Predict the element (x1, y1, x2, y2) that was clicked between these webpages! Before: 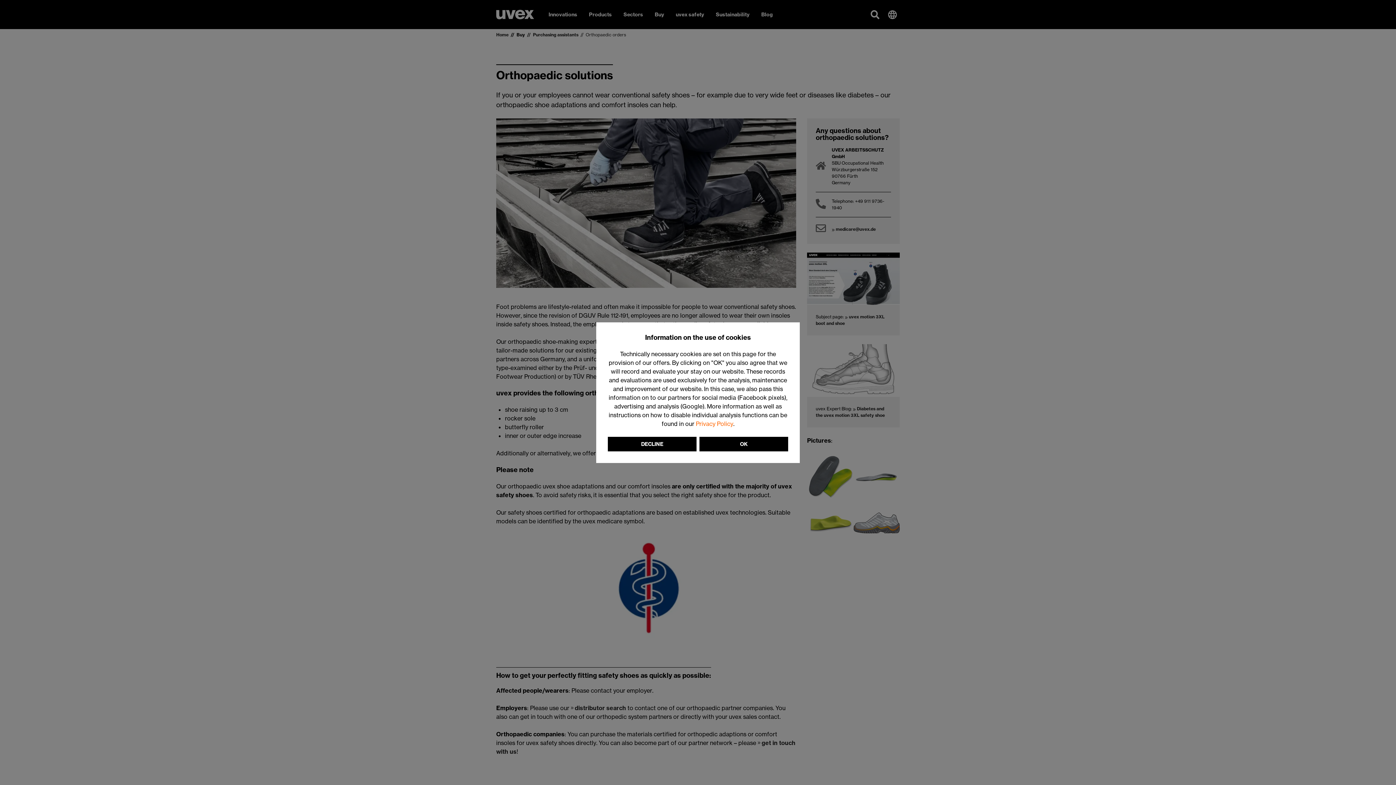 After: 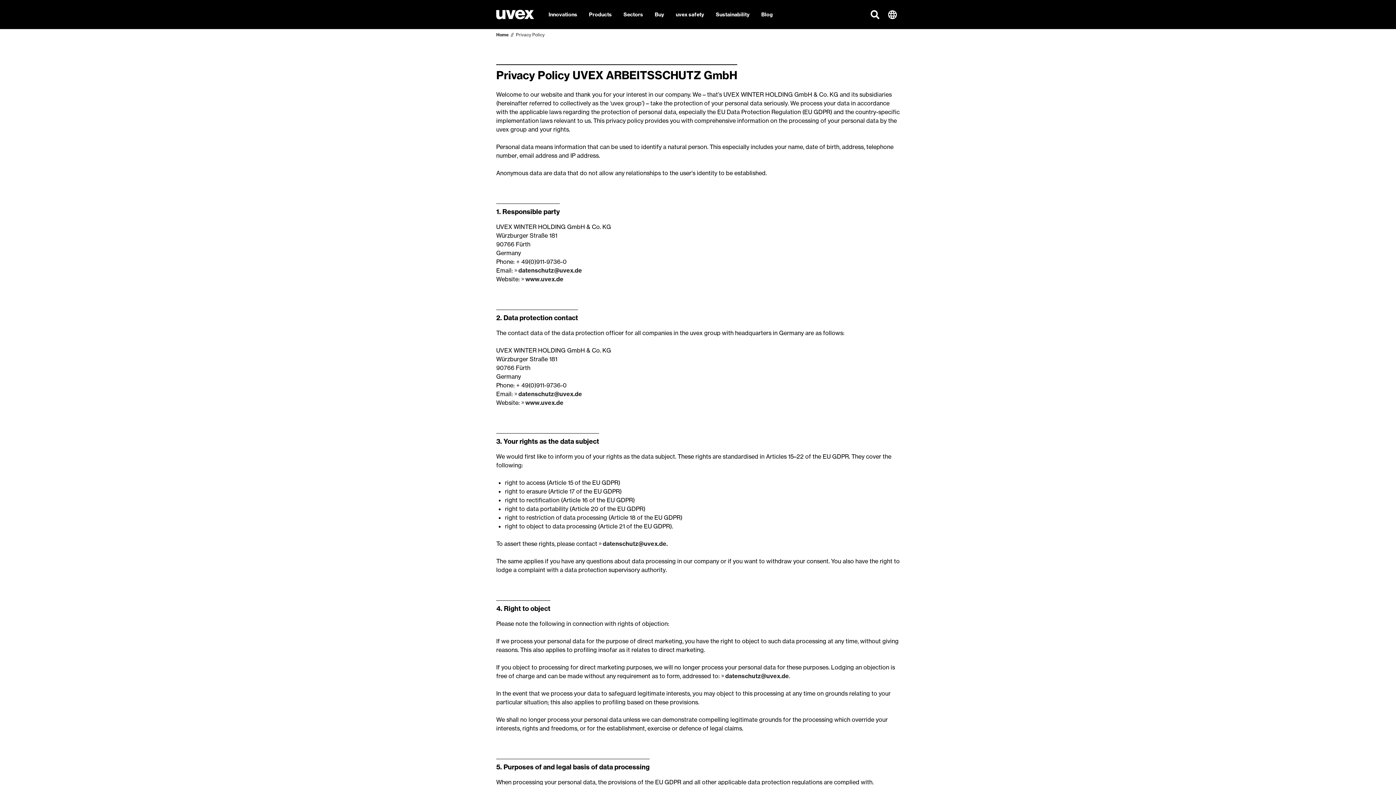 Action: label: Privacy Policy bbox: (696, 420, 733, 427)